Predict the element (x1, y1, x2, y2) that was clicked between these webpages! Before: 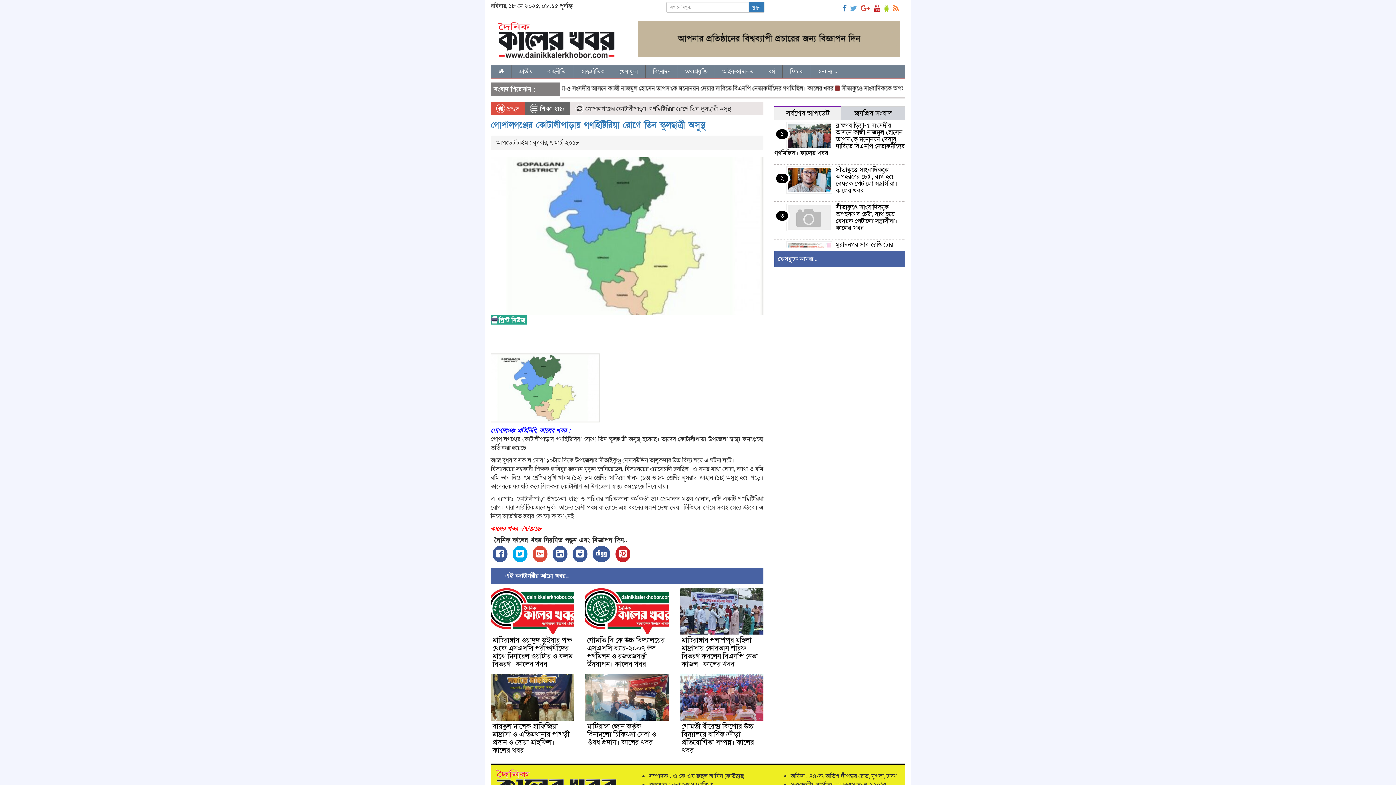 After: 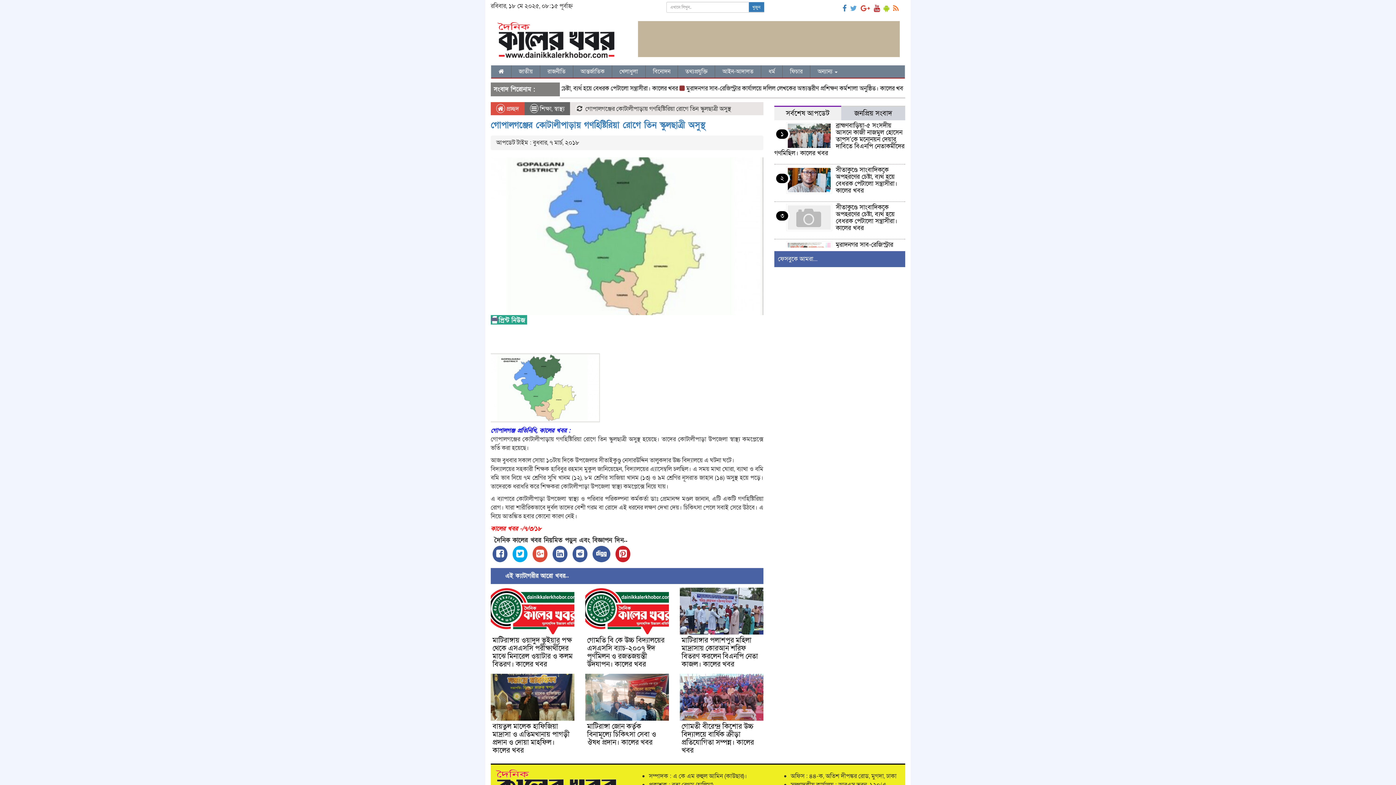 Action: bbox: (872, 1, 882, 15)